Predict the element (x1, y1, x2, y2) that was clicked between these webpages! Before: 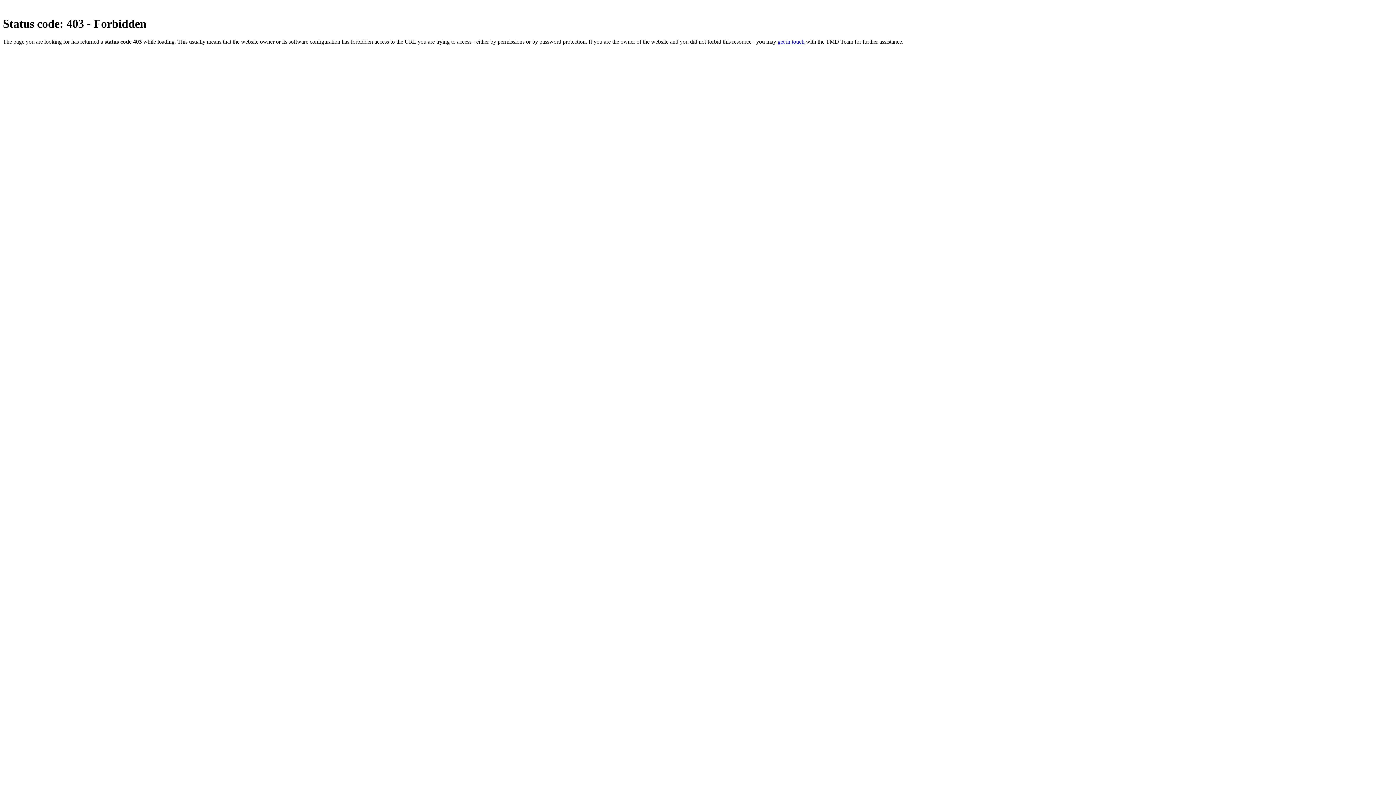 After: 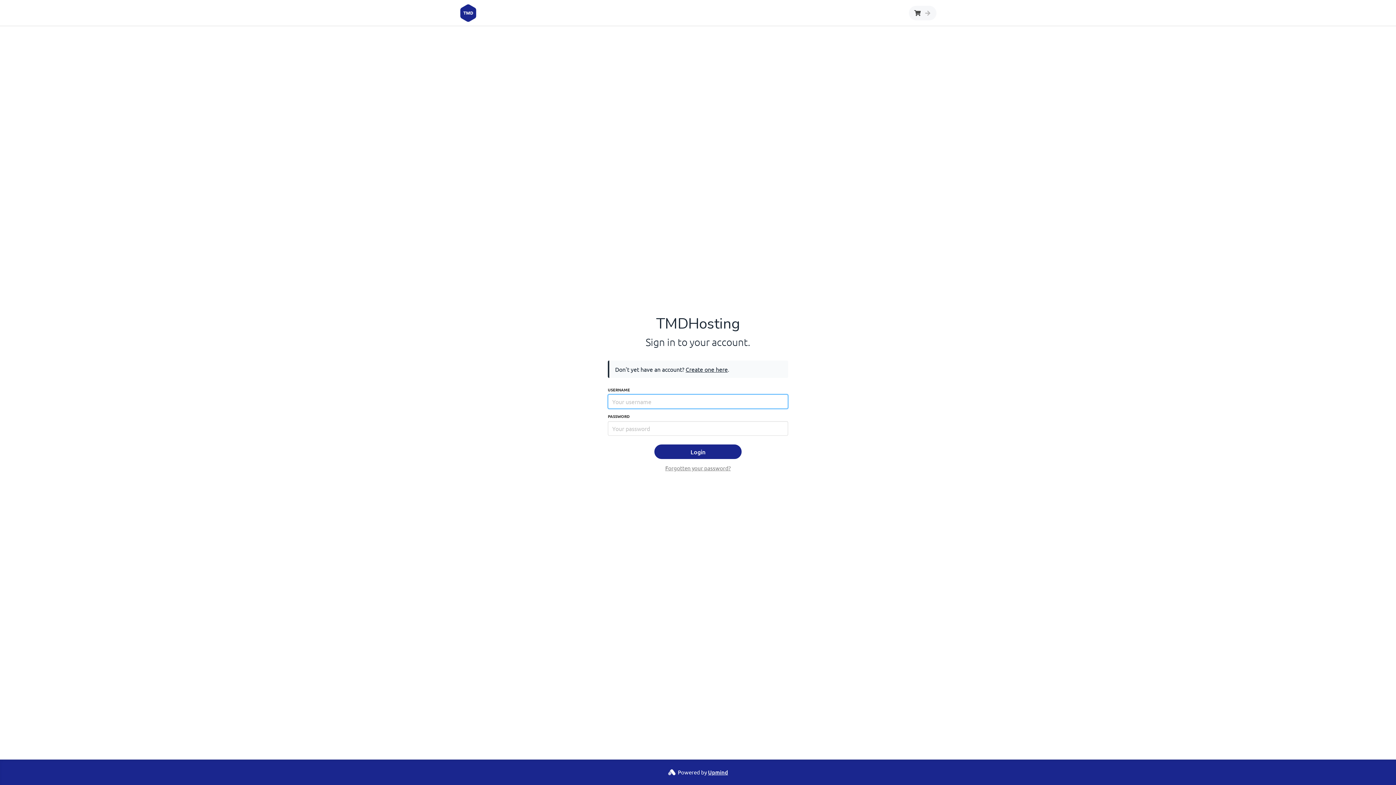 Action: bbox: (777, 38, 804, 44) label: get in touch